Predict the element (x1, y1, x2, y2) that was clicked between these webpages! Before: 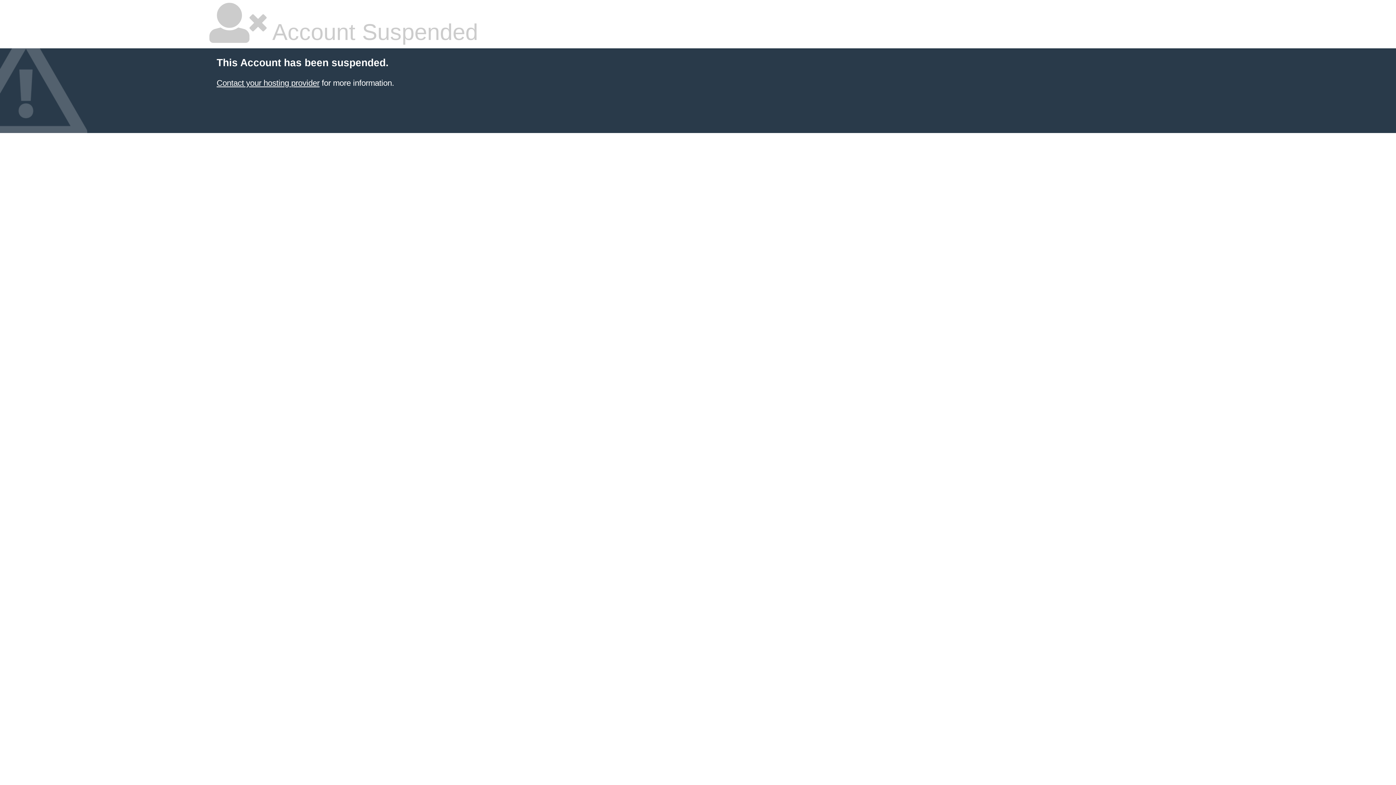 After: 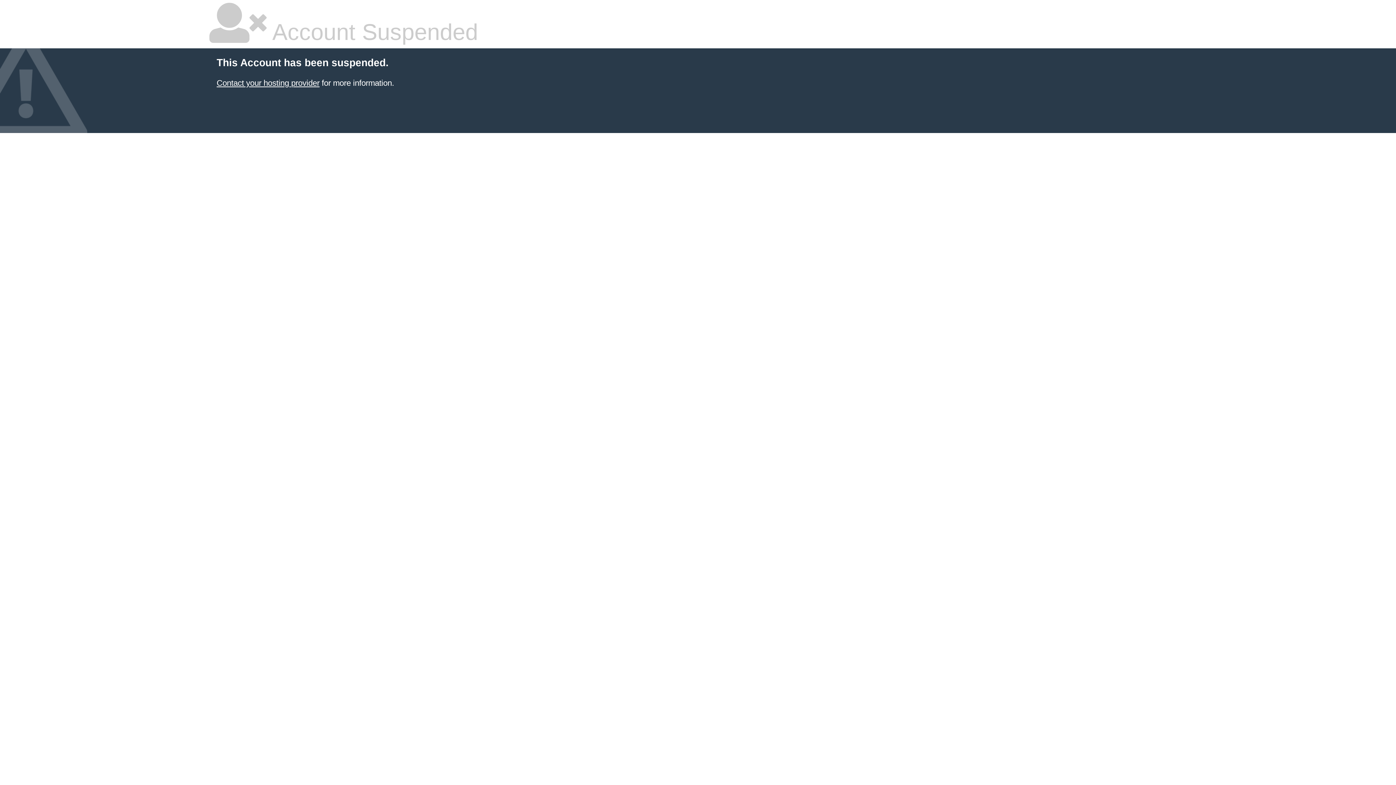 Action: bbox: (216, 78, 319, 87) label: Contact your hosting provider